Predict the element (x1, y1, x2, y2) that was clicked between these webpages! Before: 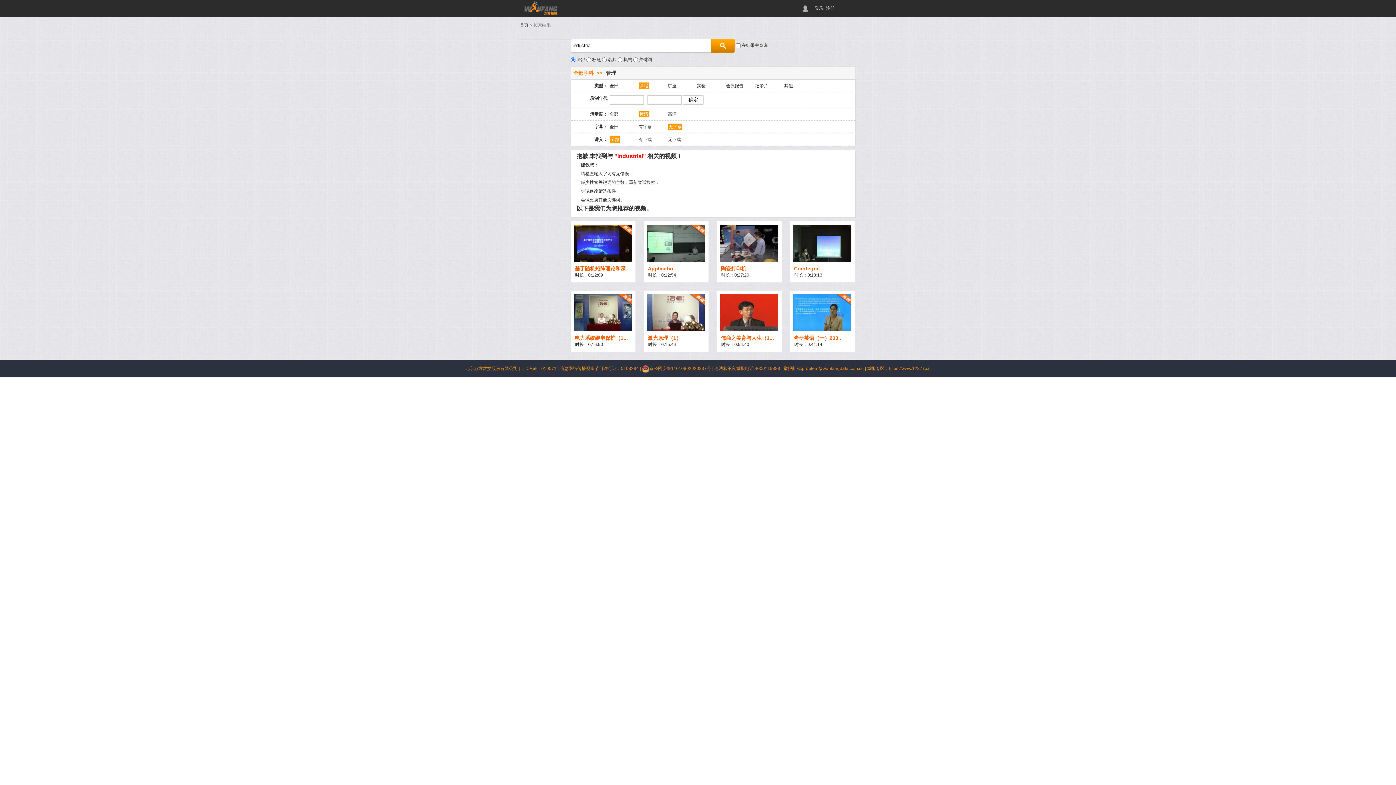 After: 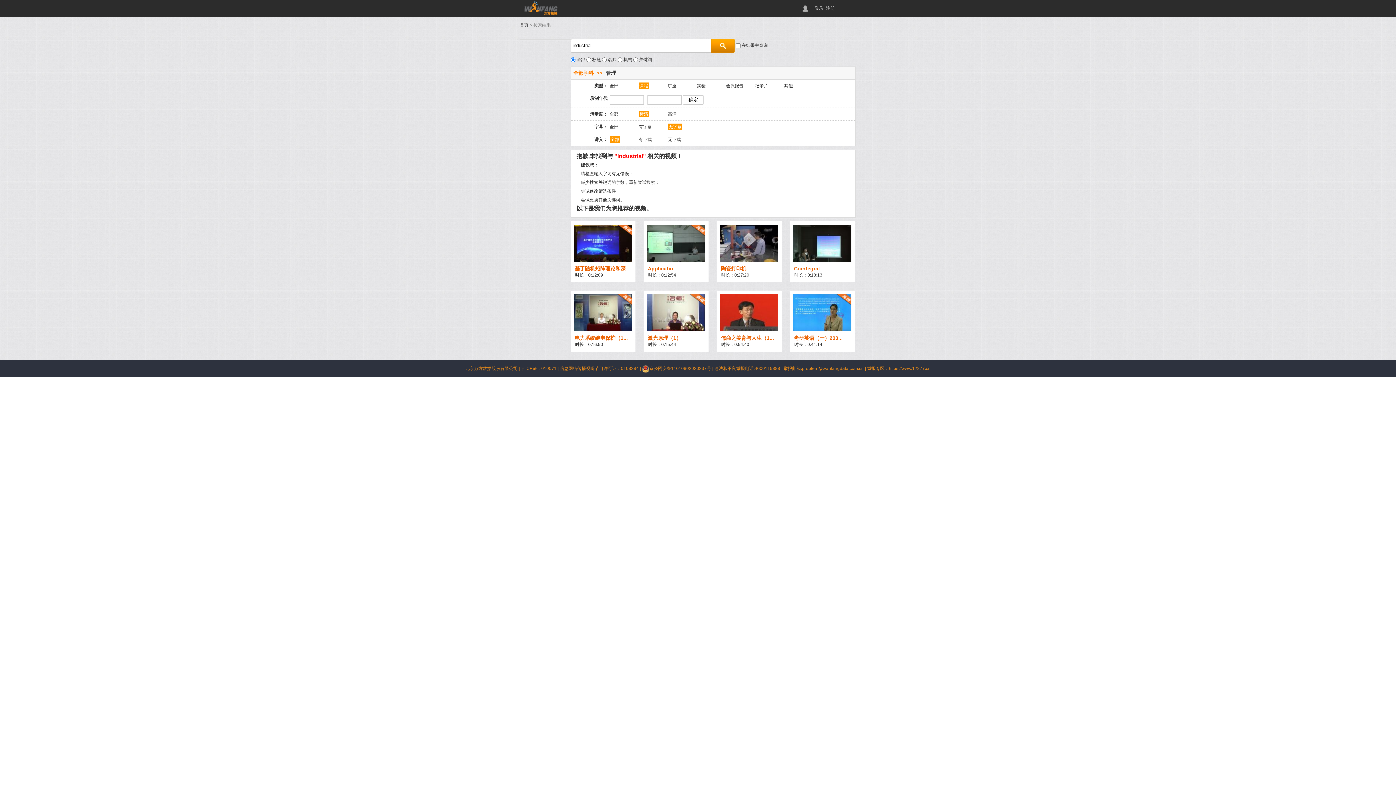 Action: bbox: (783, 366, 867, 371) label: 举报邮箱:problem@wanfangdata.com.cn | 